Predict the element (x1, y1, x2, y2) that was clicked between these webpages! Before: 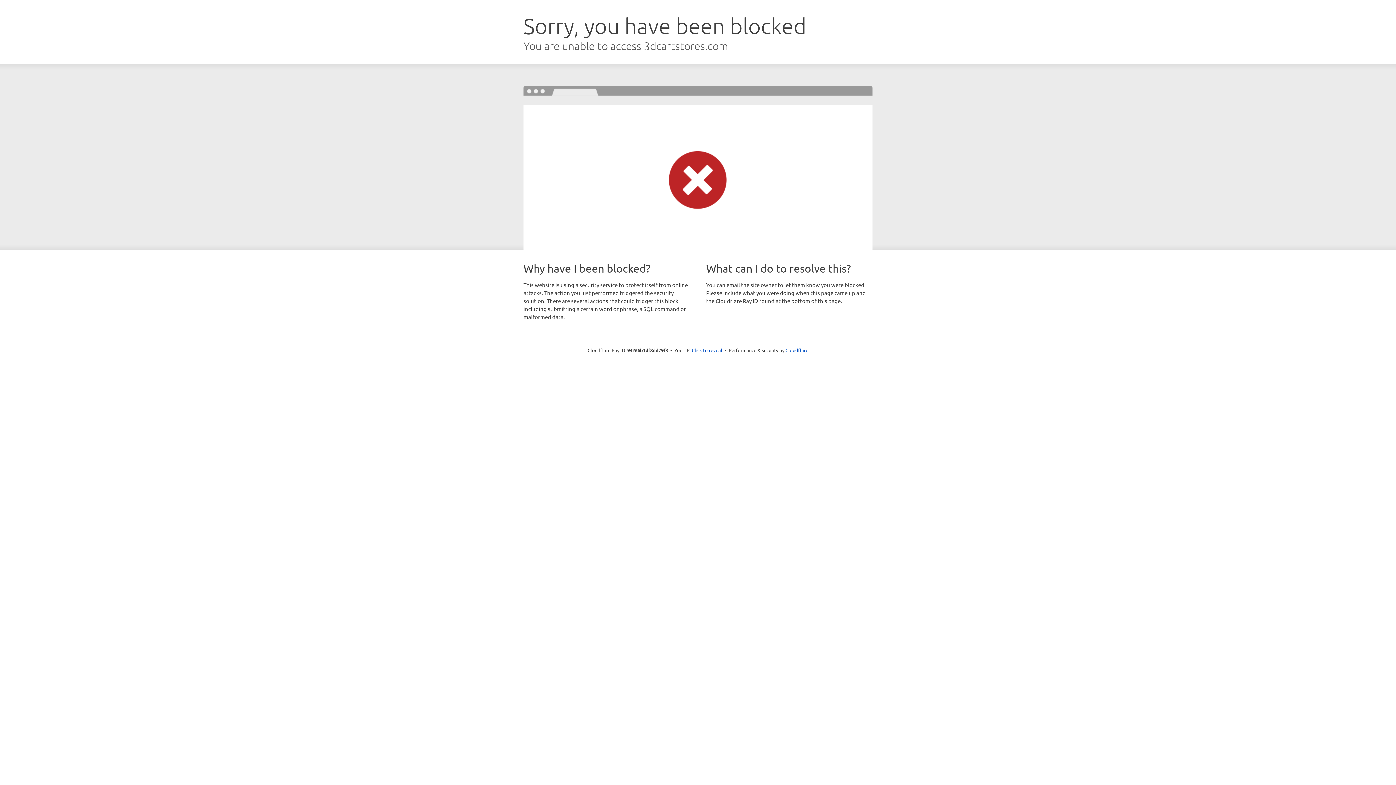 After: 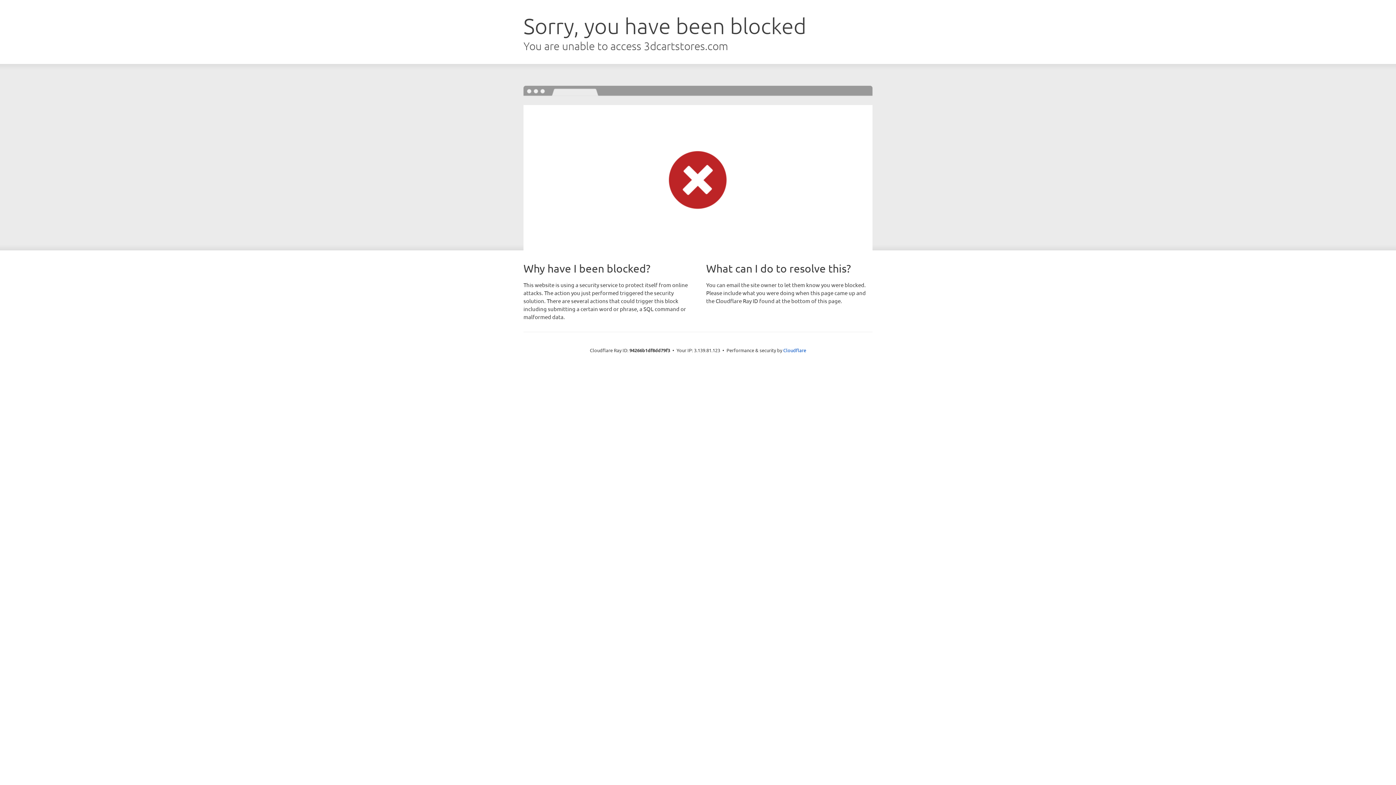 Action: label: Click to reveal bbox: (692, 346, 722, 353)